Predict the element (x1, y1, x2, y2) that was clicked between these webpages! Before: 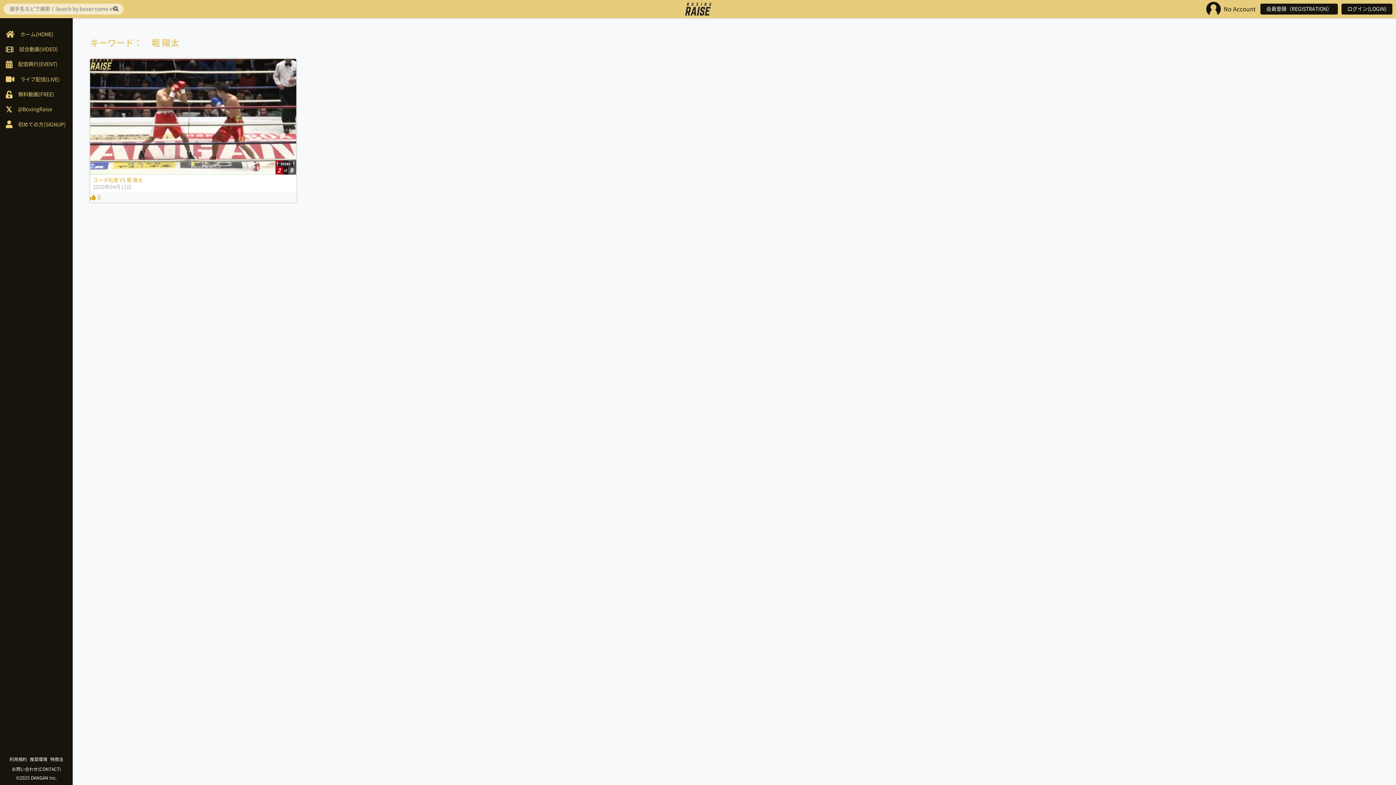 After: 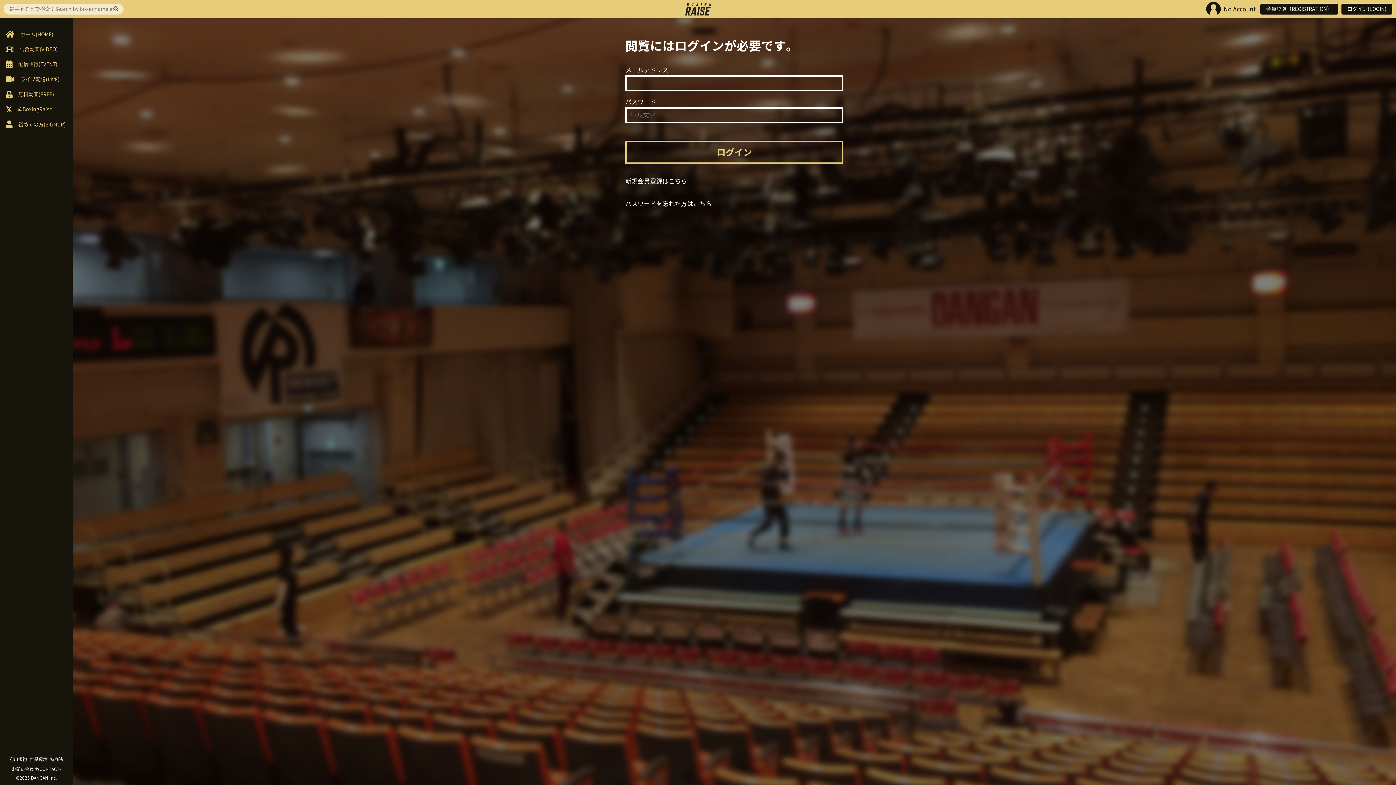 Action: label: ユータ松尾 VS 堀 陽太
2020年04月12日
 0 bbox: (90, 58, 296, 202)